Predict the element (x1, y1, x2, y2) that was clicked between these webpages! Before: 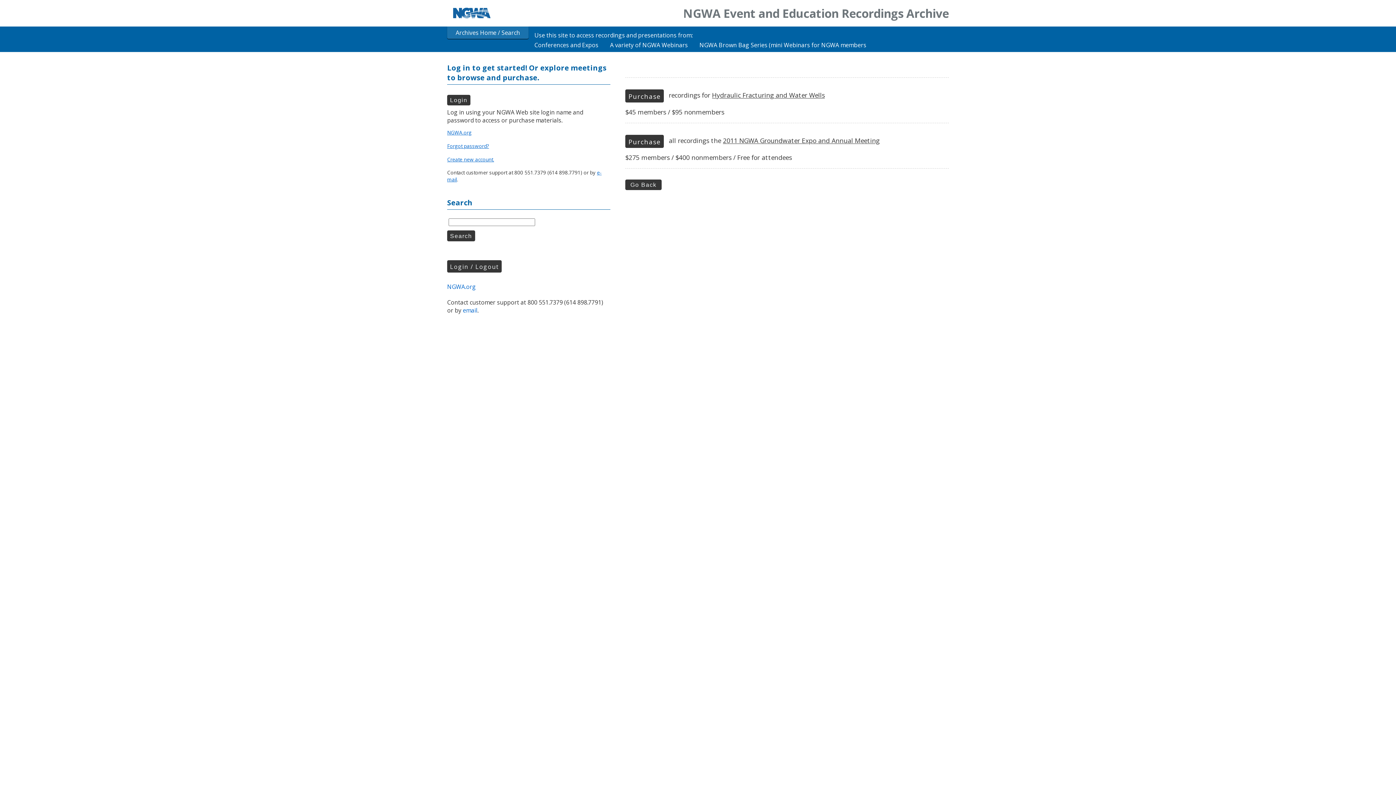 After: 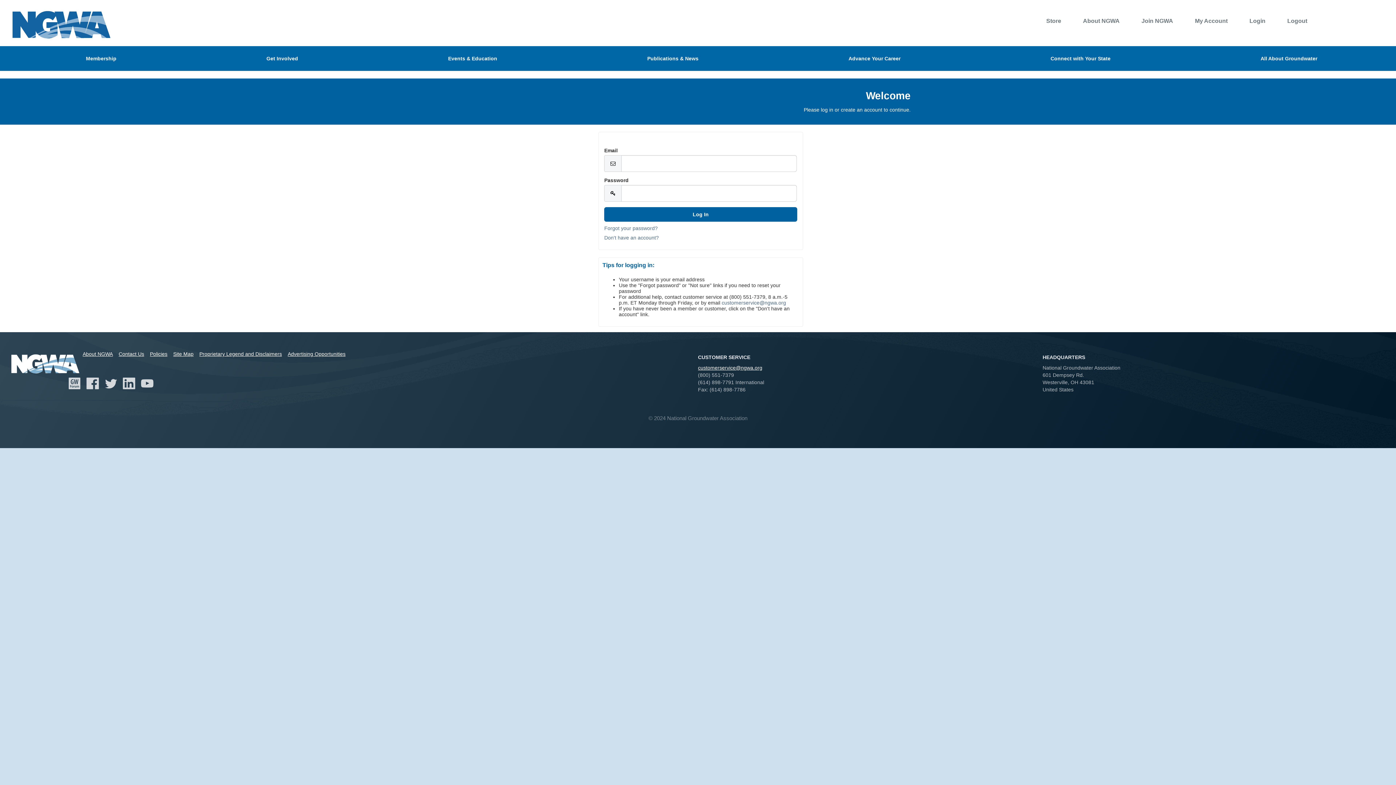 Action: bbox: (447, 142, 489, 149) label: Forgot password?